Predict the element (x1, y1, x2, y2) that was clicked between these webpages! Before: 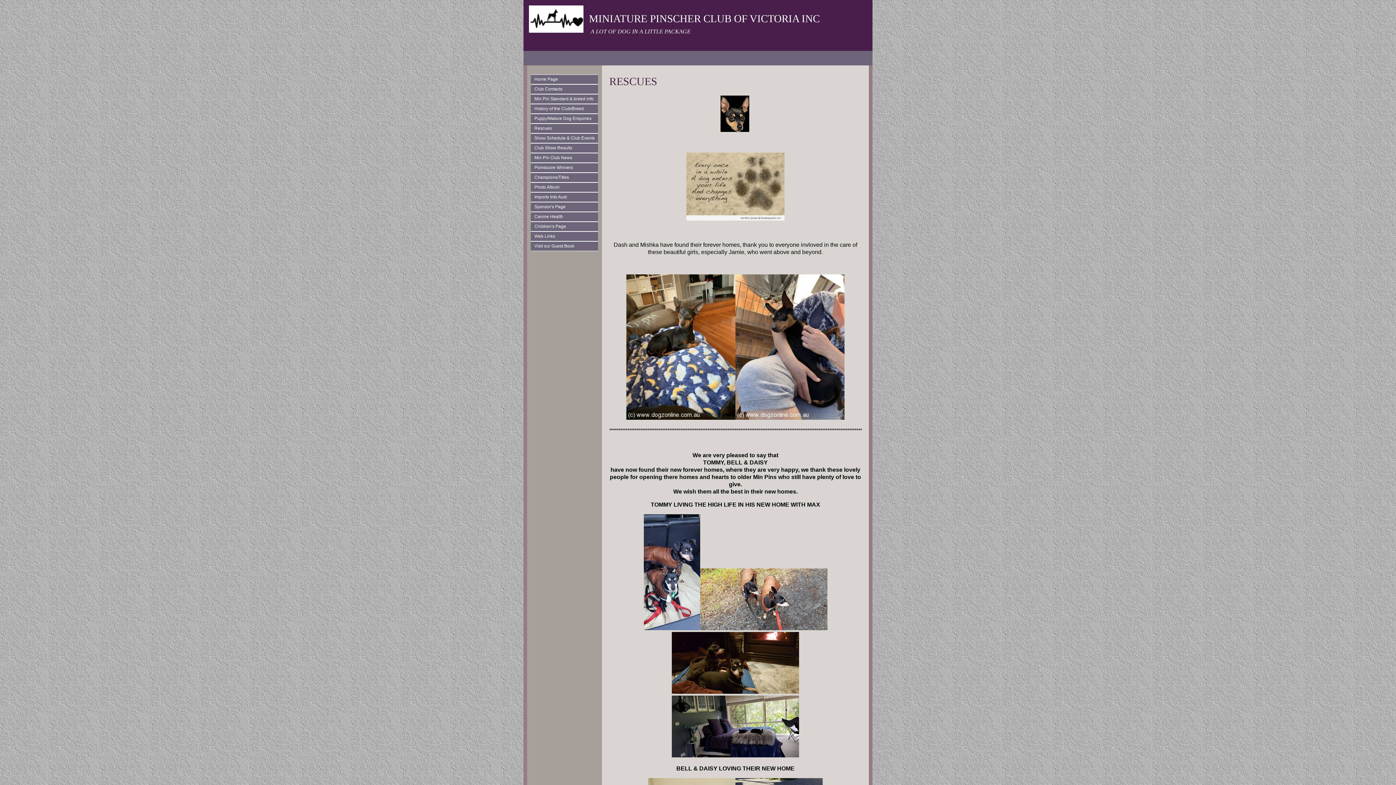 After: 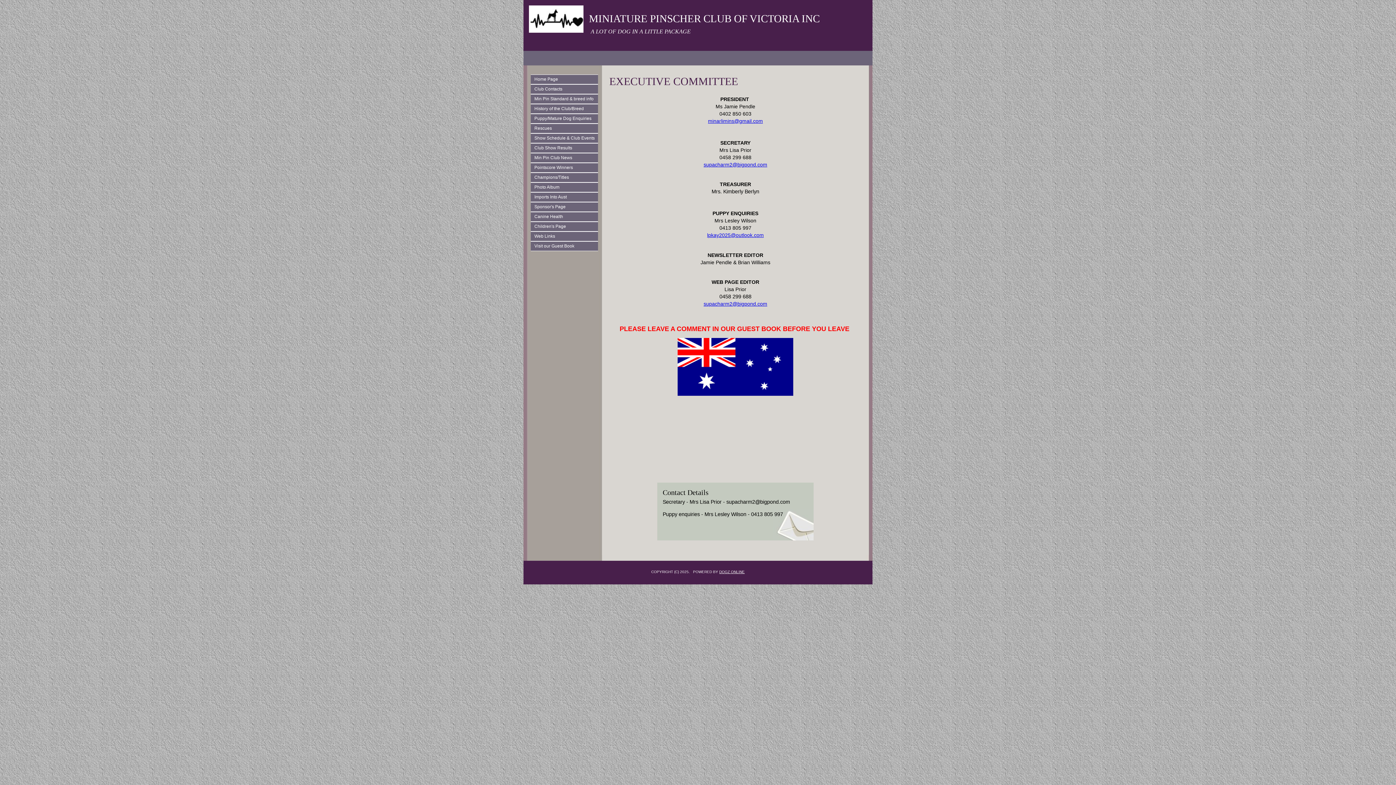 Action: label: Club Contacts bbox: (534, 84, 598, 93)